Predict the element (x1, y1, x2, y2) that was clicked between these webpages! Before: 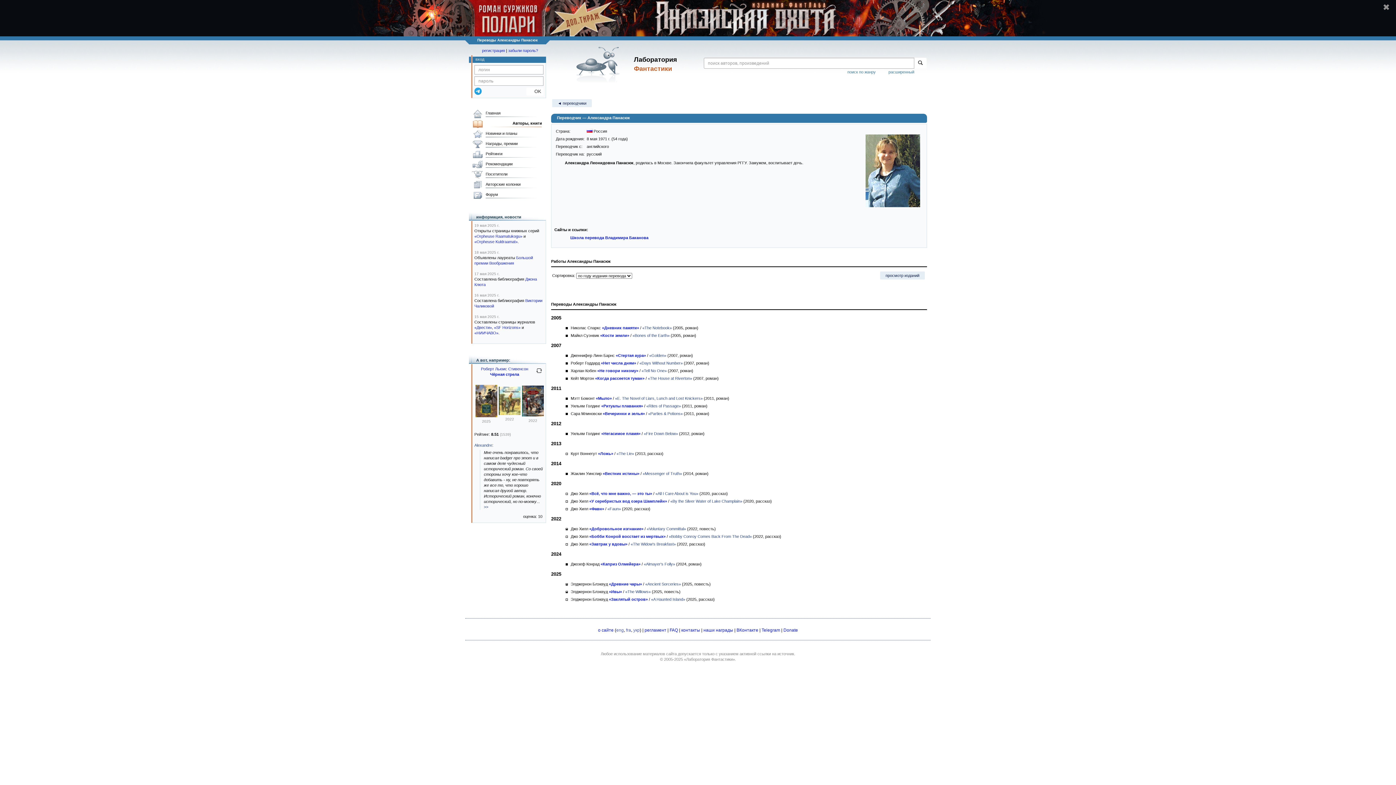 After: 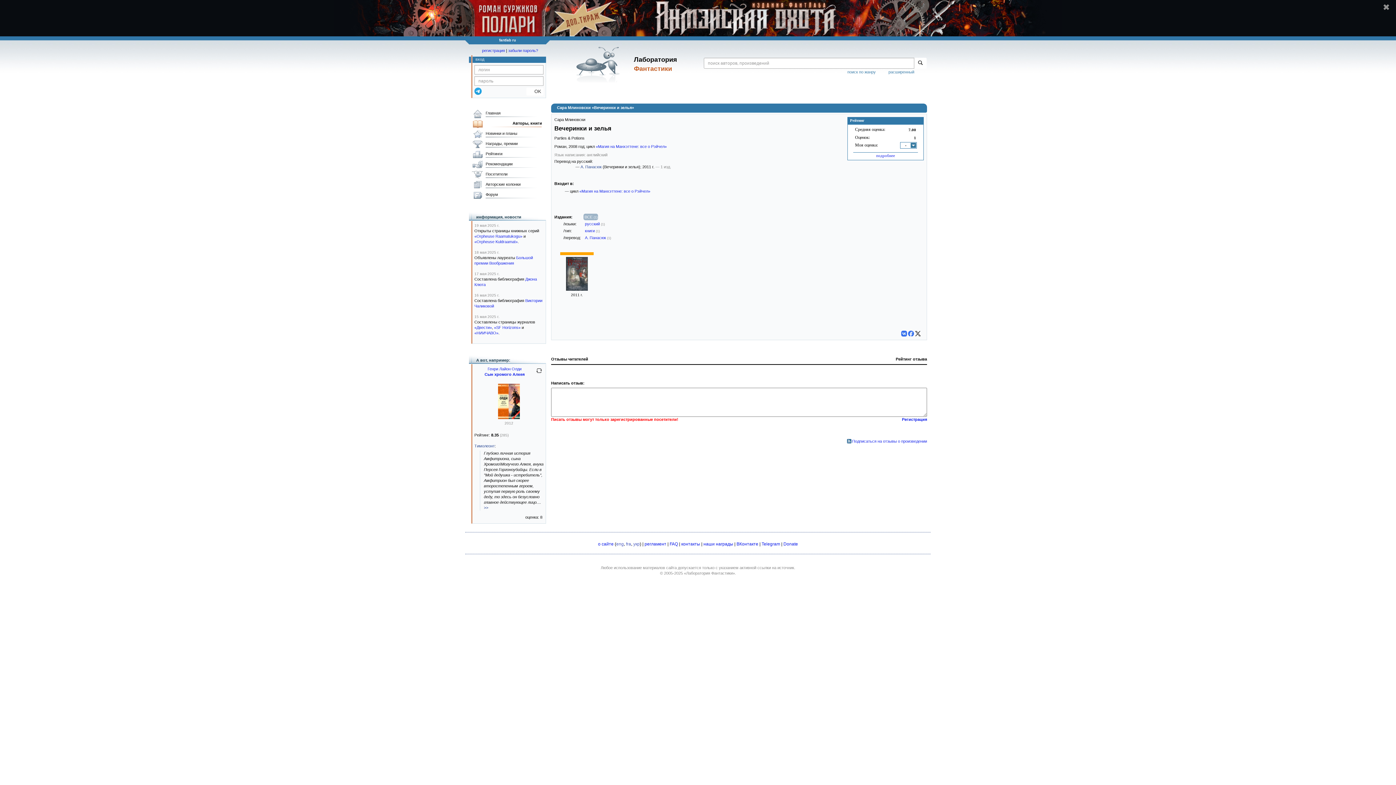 Action: bbox: (602, 411, 645, 416) label: «Вечеринки и зелья»